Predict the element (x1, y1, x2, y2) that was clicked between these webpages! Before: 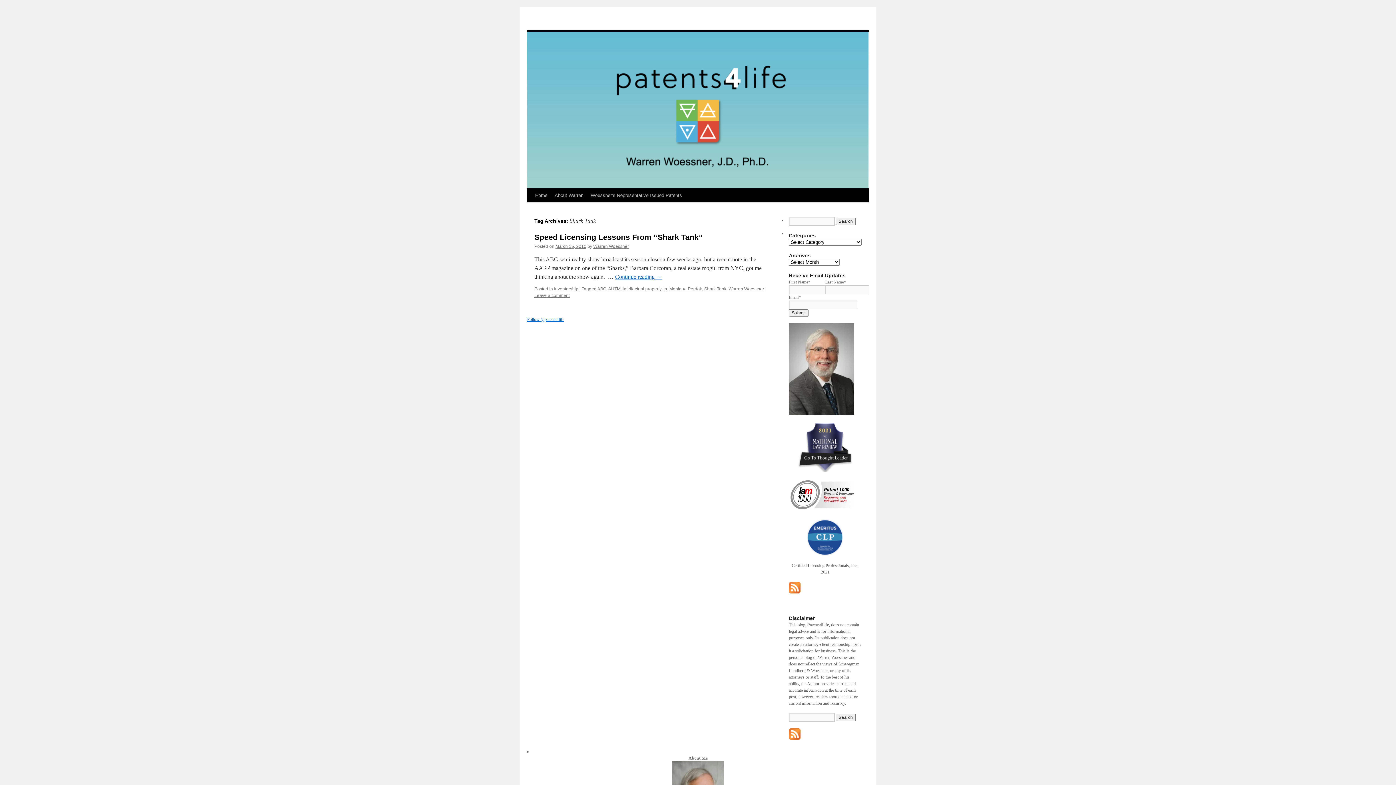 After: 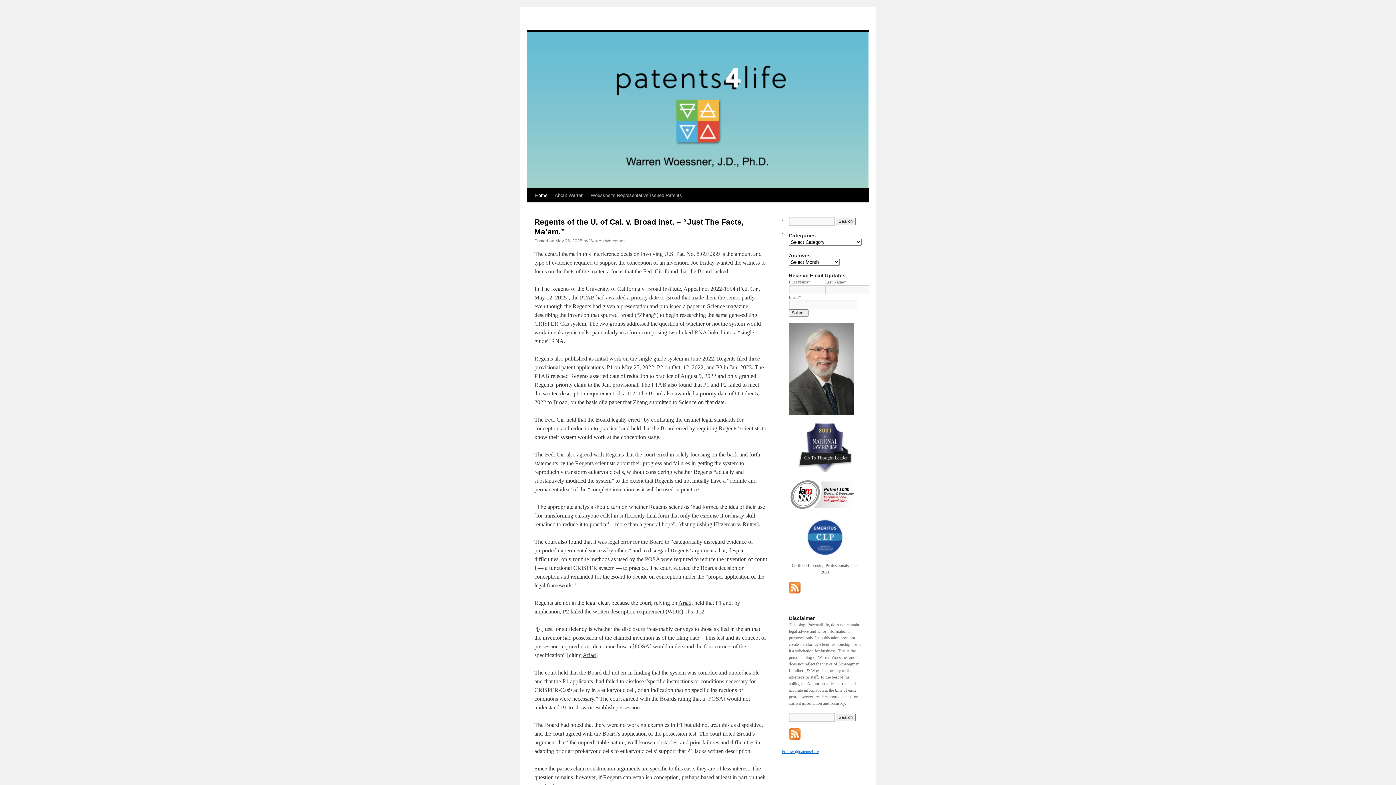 Action: bbox: (531, 188, 551, 202) label: Home